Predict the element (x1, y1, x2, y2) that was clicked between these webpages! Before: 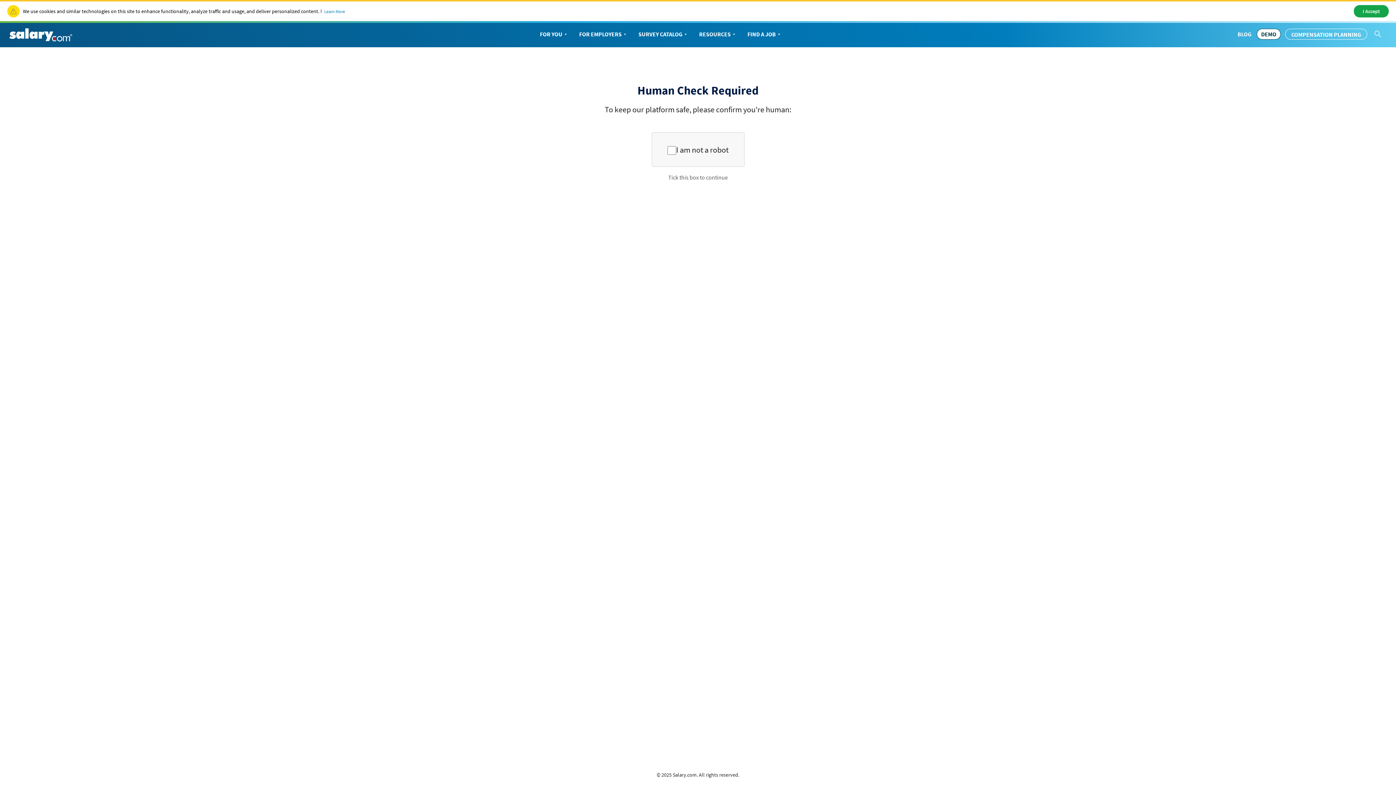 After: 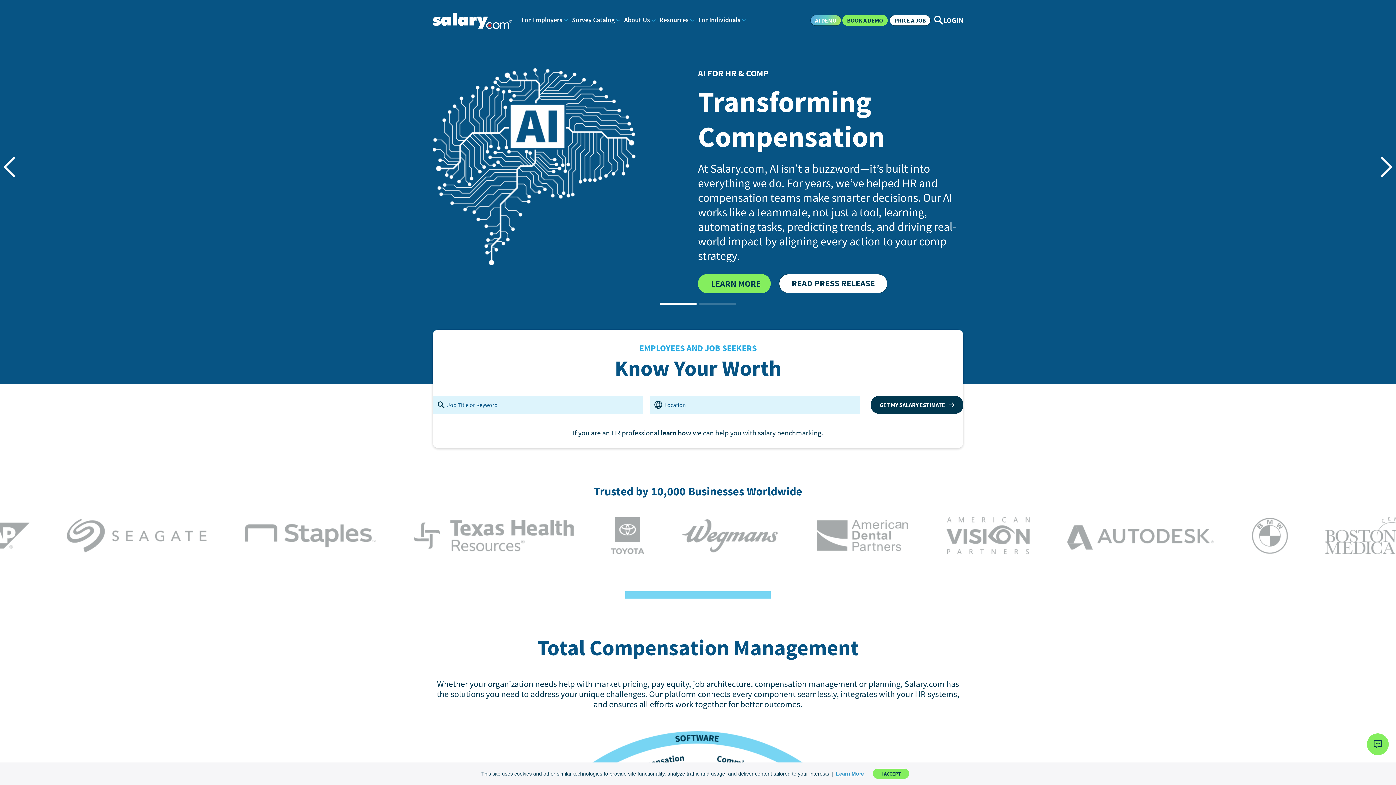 Action: label: FOR EMPLOYERS bbox: (573, 22, 633, 45)